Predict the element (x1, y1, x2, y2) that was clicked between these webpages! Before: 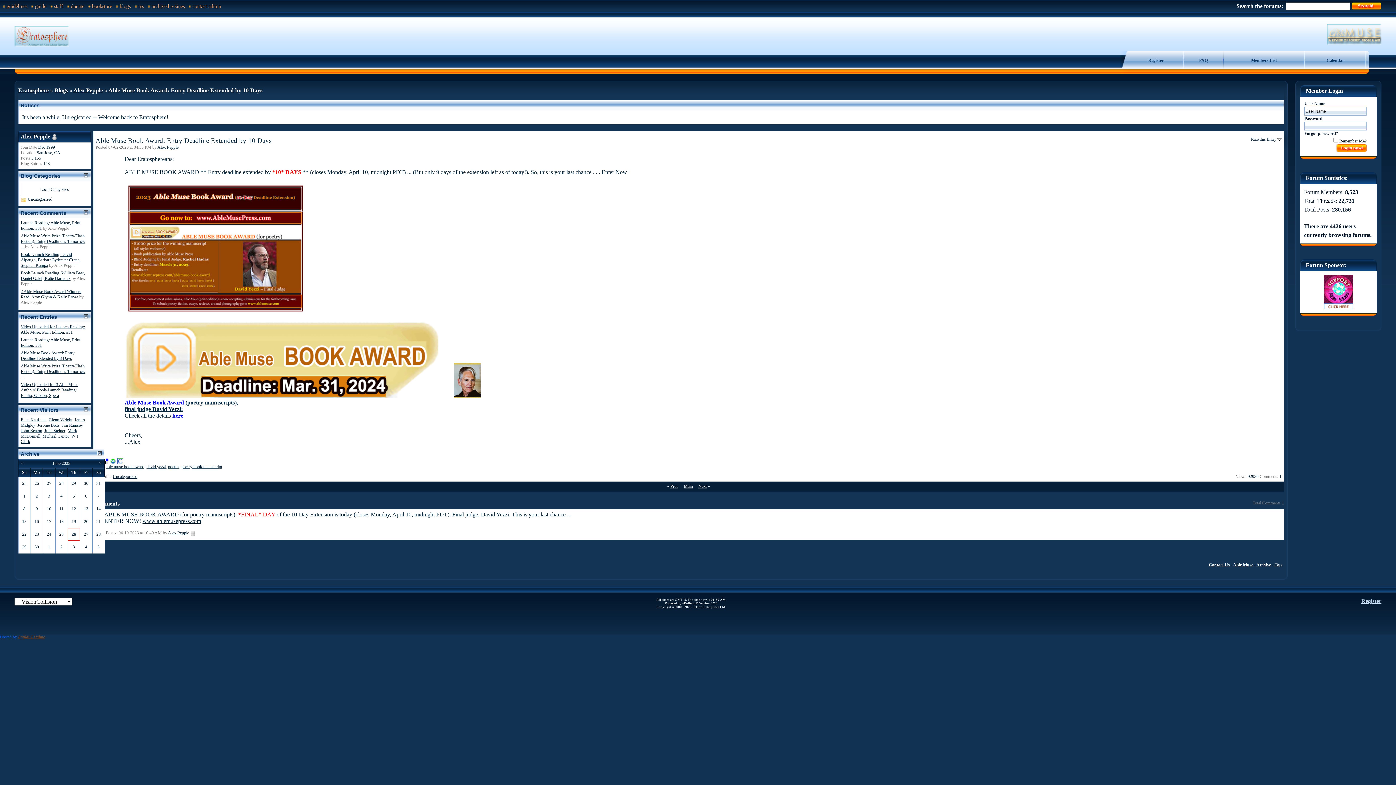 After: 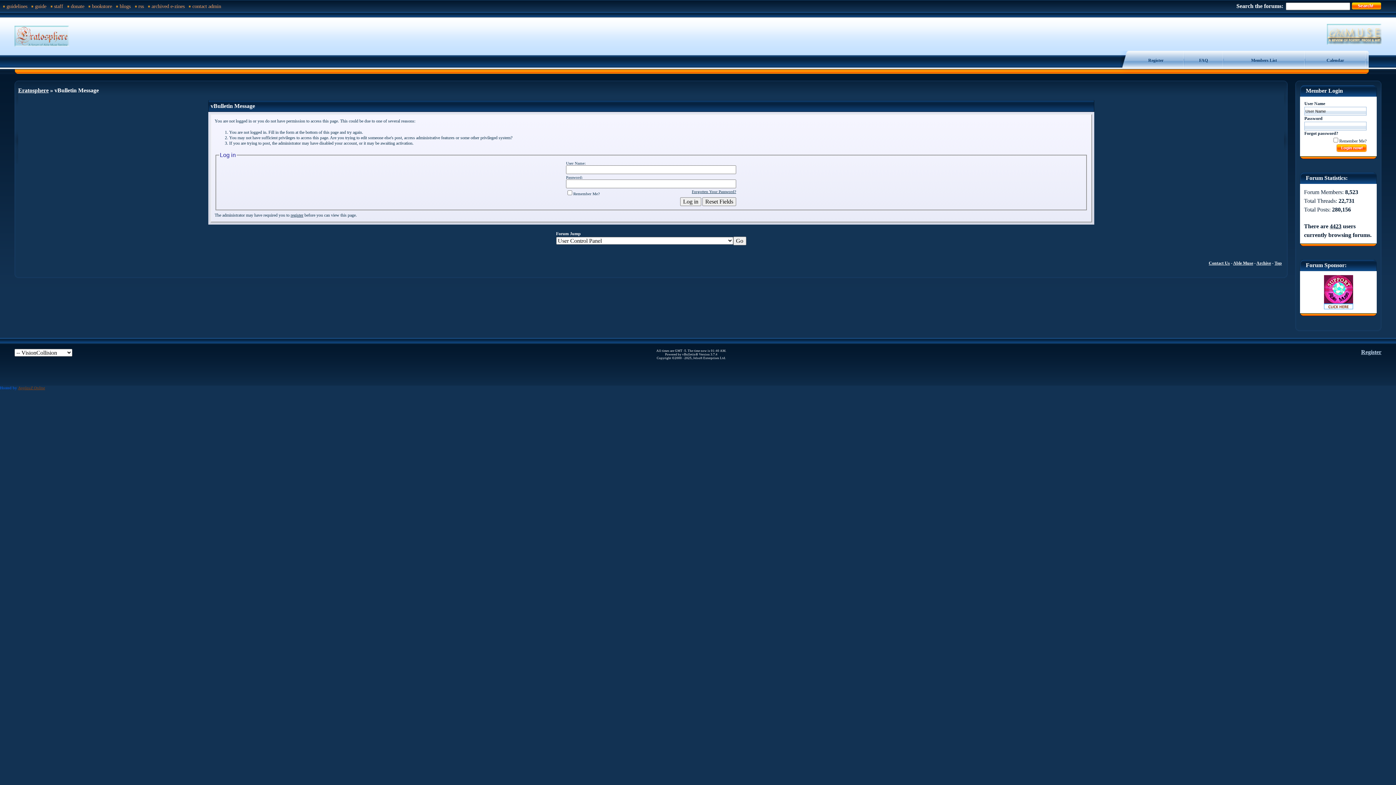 Action: label: Members List bbox: (1251, 57, 1277, 62)